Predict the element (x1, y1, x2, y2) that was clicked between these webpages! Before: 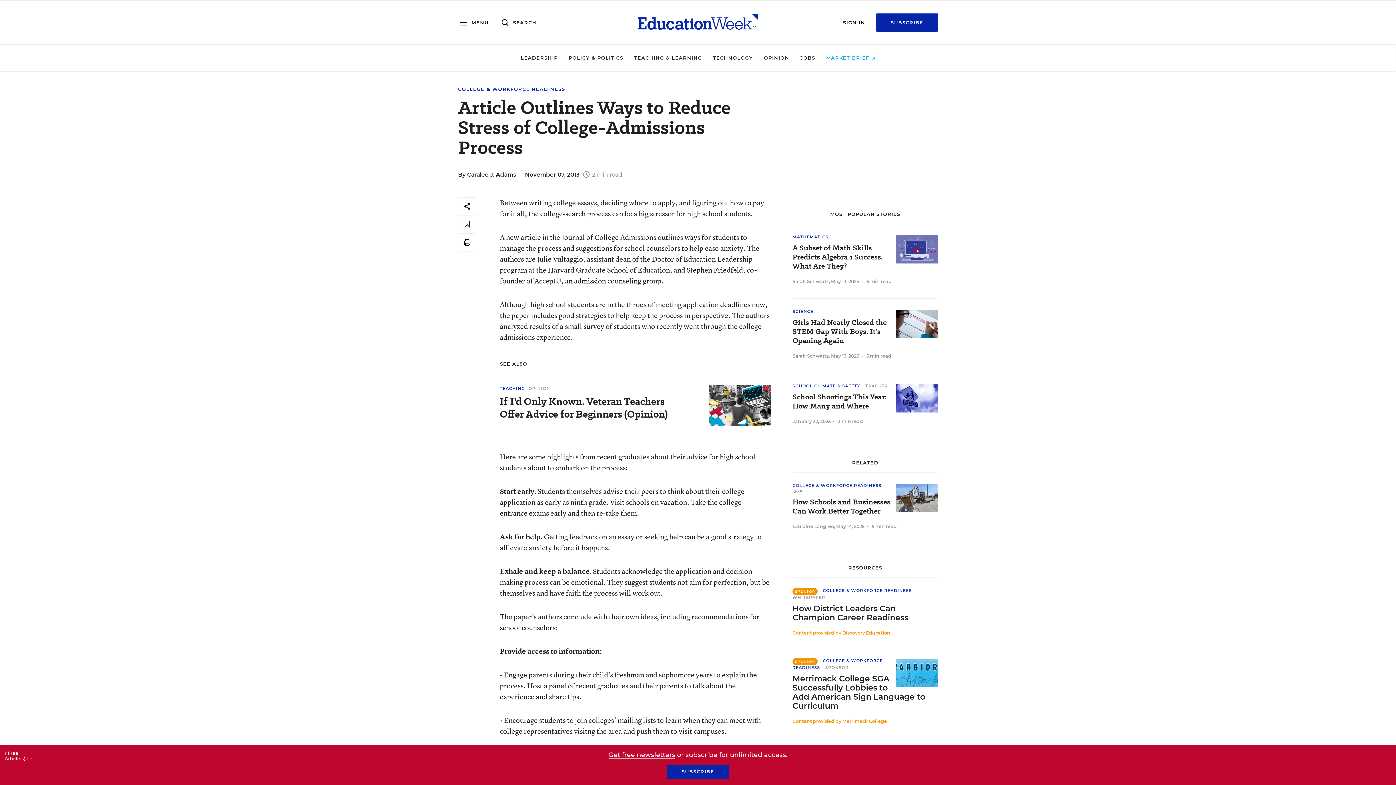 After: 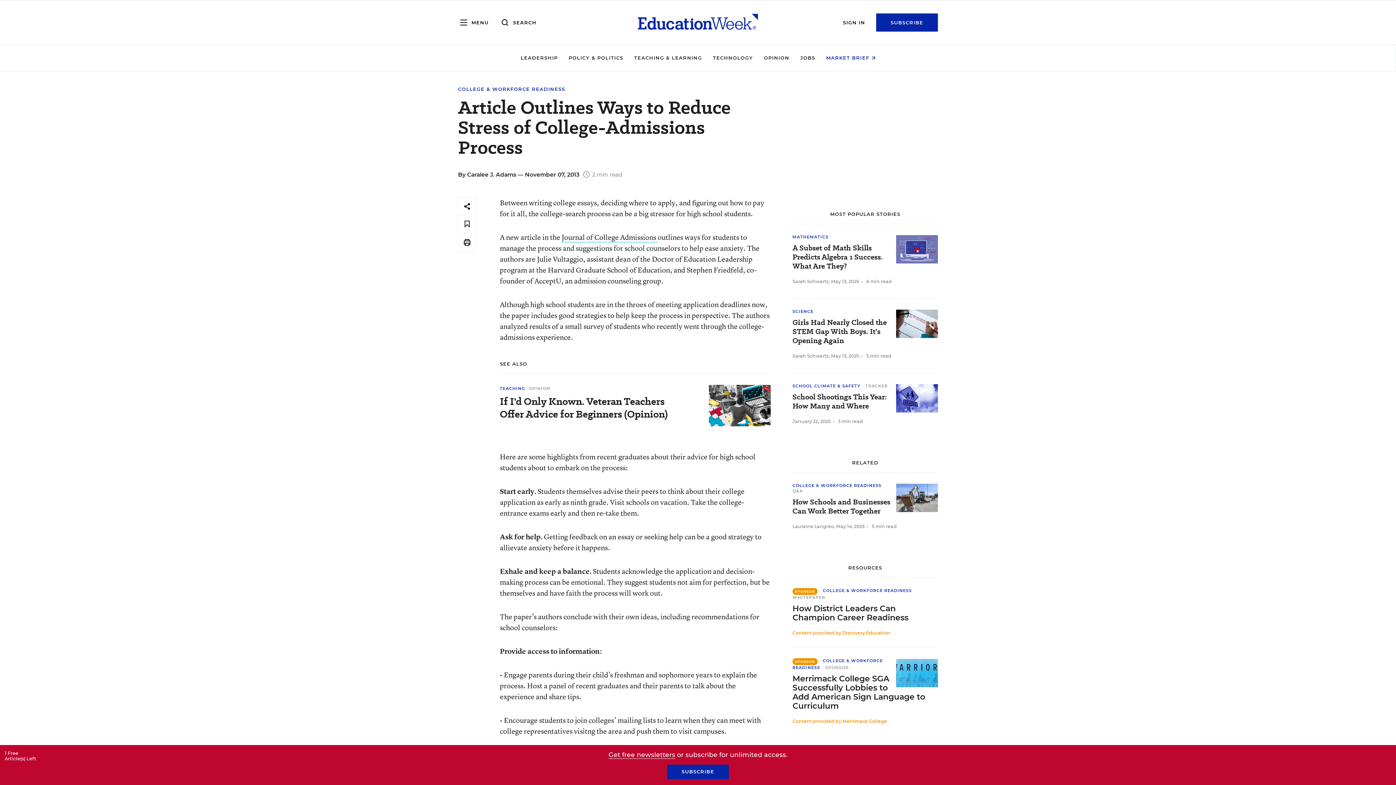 Action: label: MARKET BRIEF  bbox: (826, 54, 875, 60)